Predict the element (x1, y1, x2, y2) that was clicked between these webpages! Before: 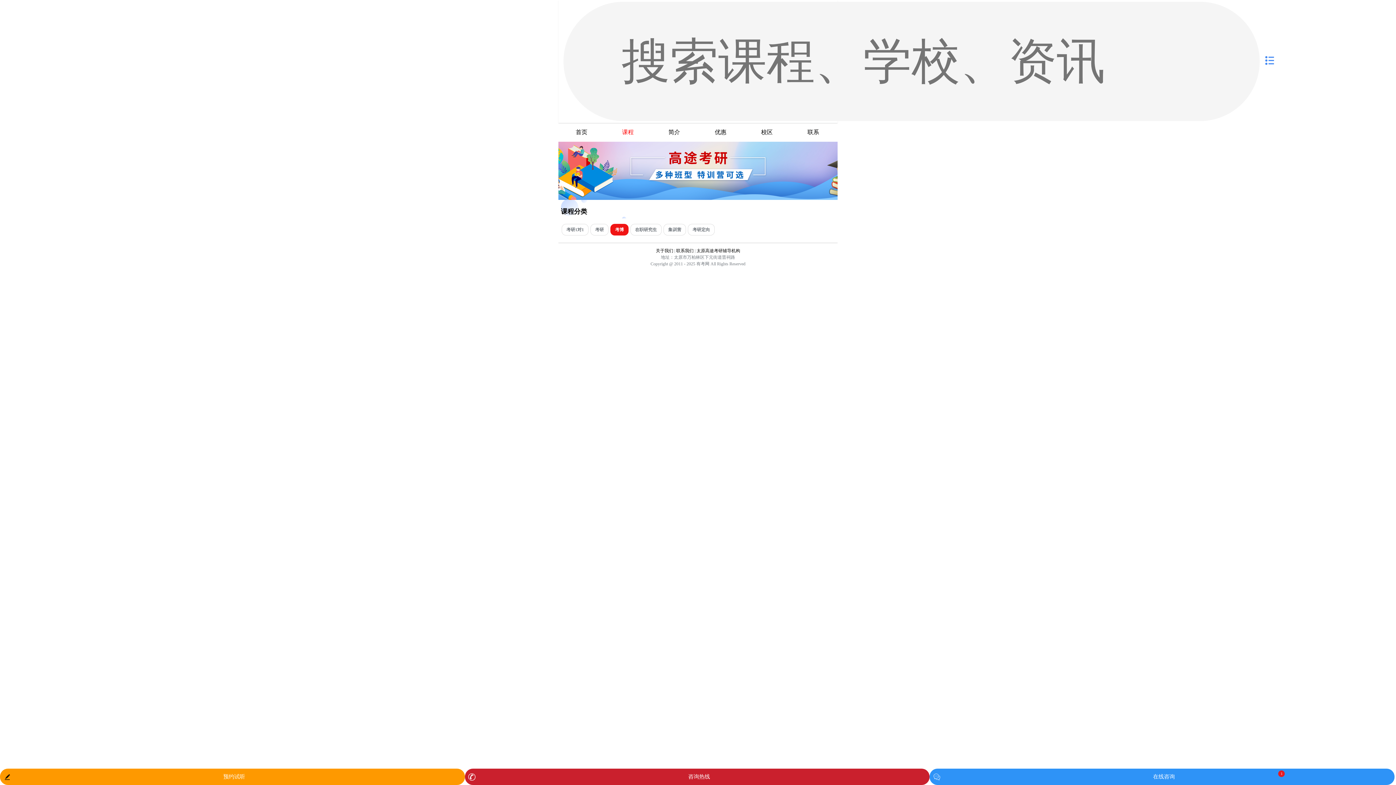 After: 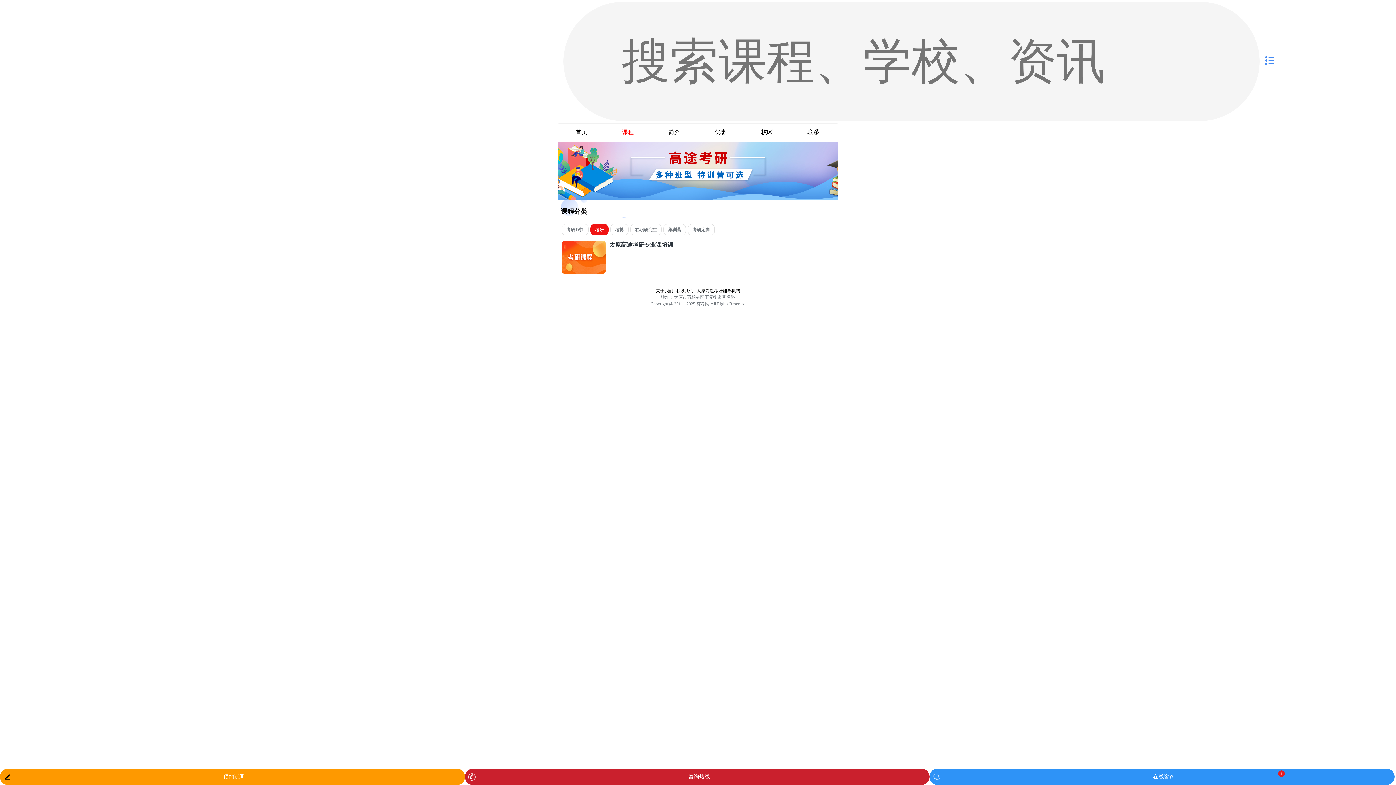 Action: bbox: (595, 227, 604, 232) label: 考研